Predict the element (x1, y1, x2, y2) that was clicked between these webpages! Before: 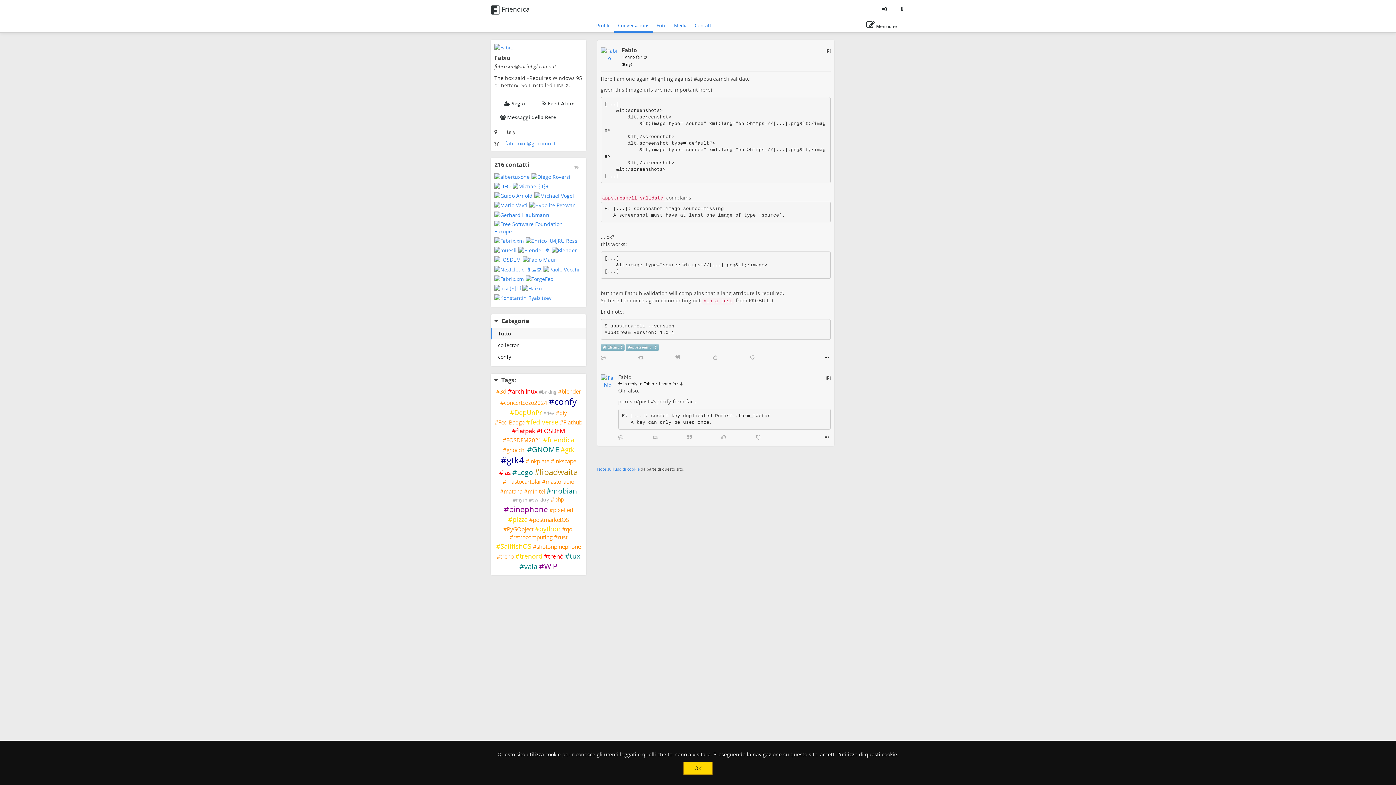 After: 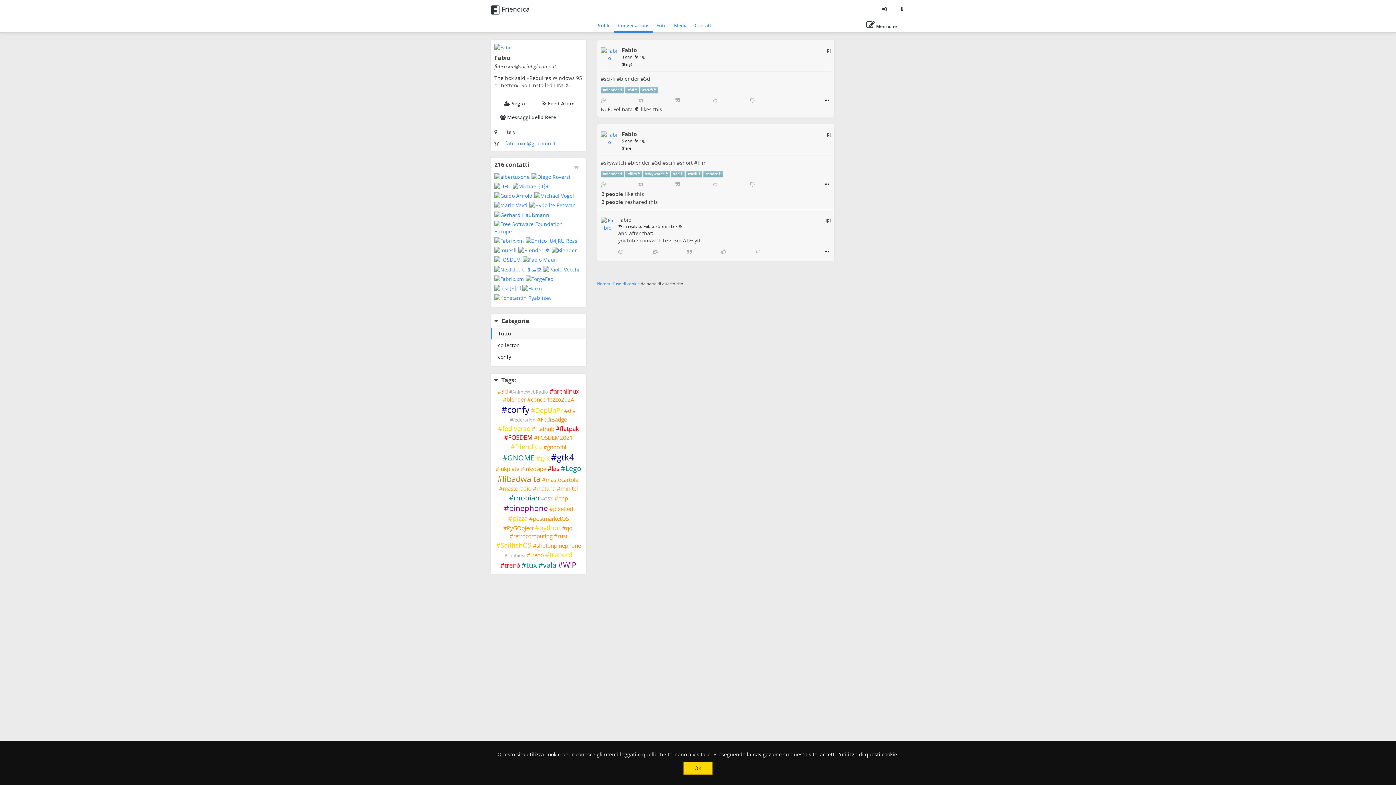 Action: bbox: (561, 388, 581, 395) label: blender